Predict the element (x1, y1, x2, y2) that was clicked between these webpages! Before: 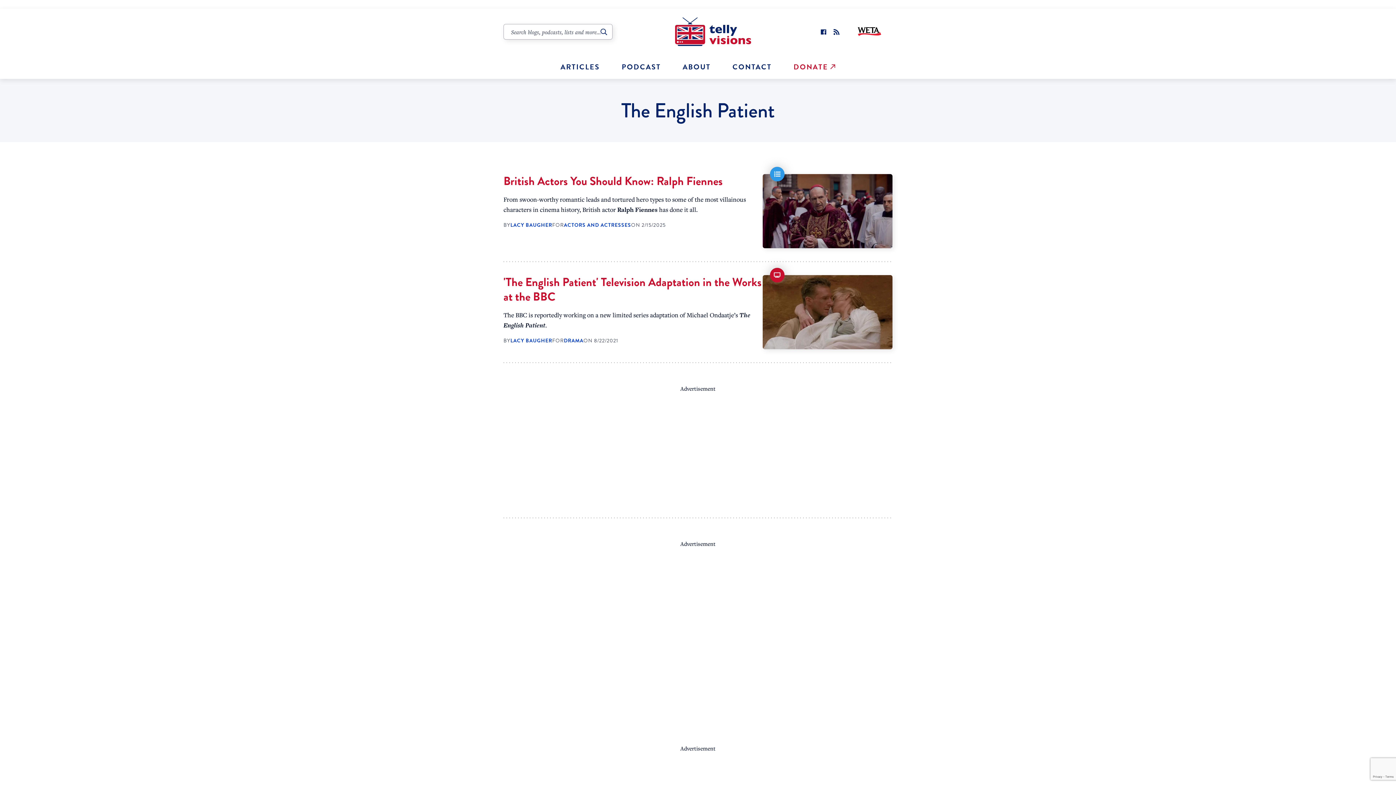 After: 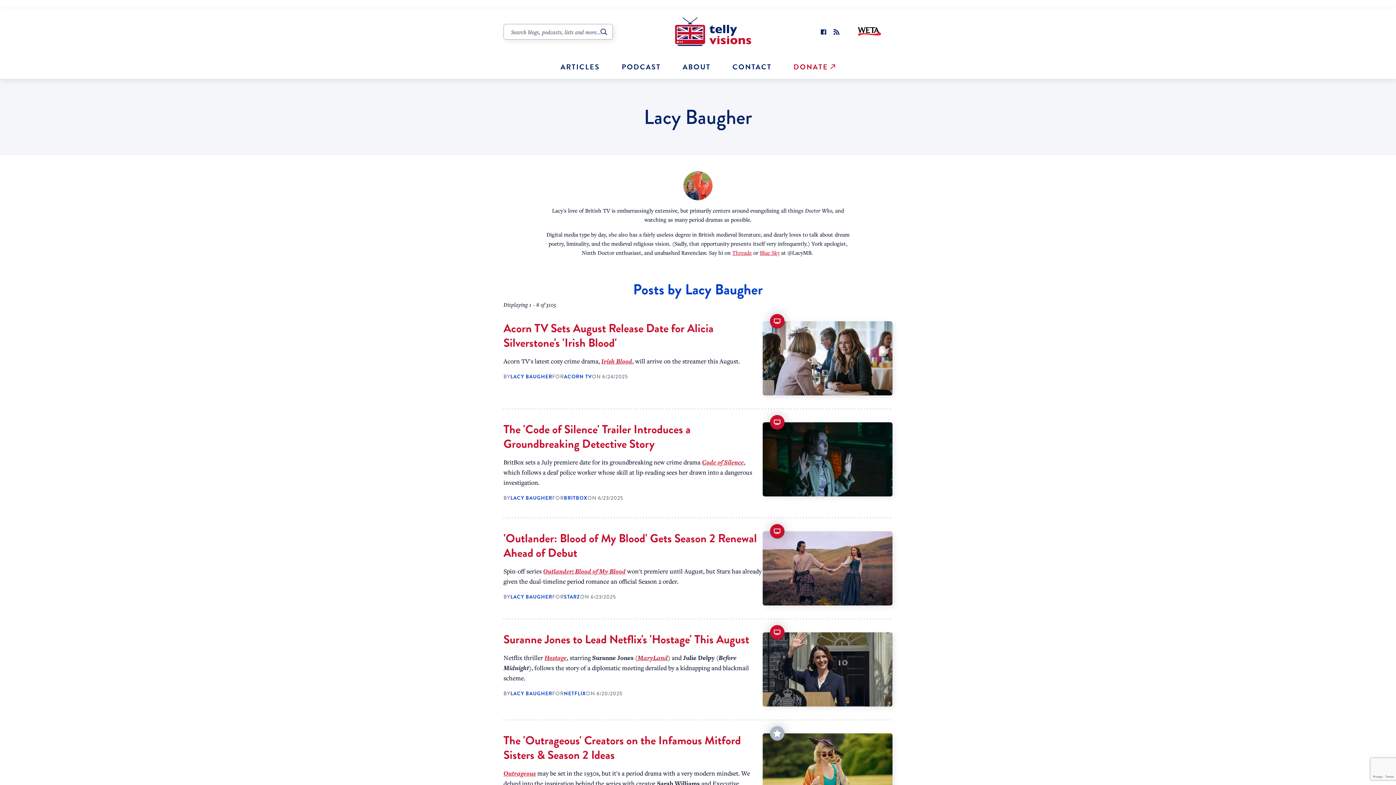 Action: bbox: (510, 337, 552, 344) label: LACY BAUGHER